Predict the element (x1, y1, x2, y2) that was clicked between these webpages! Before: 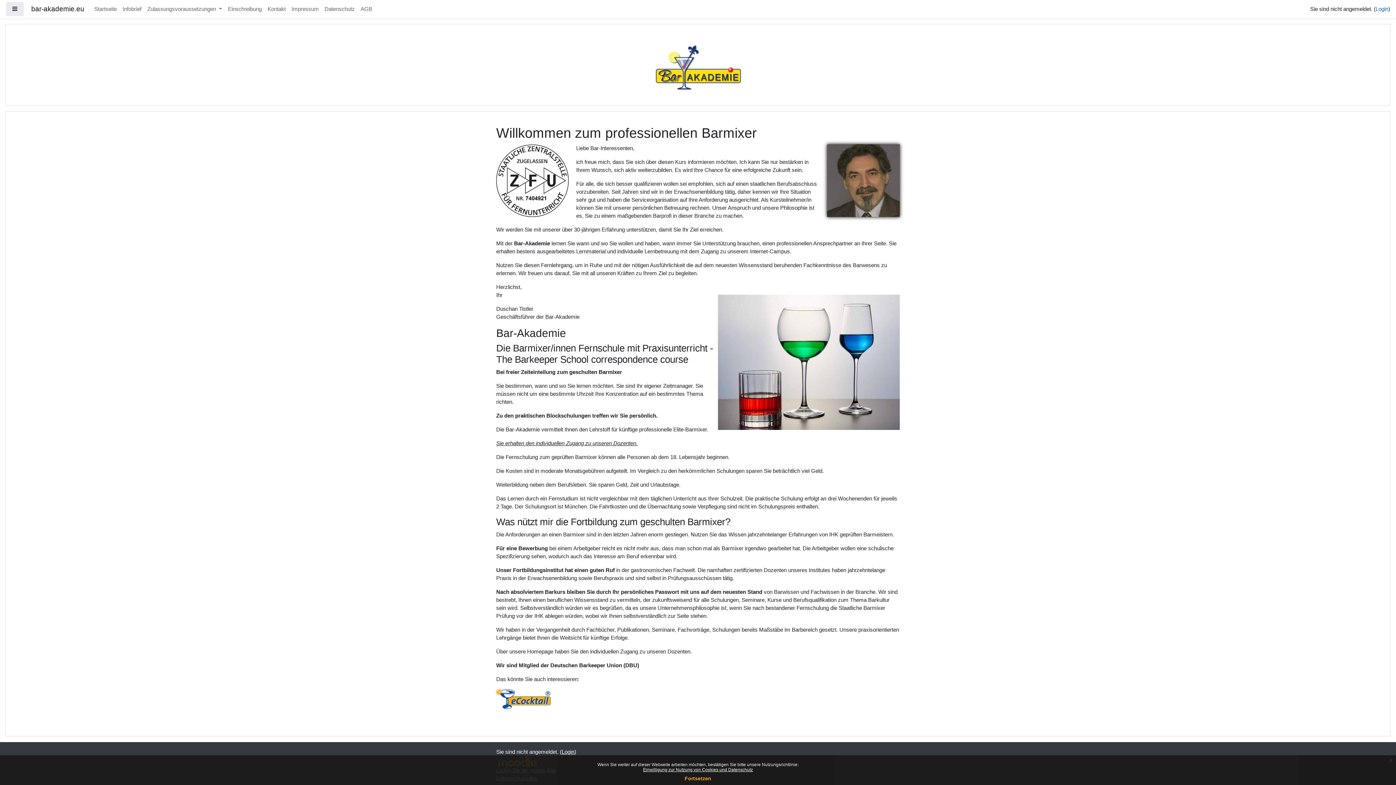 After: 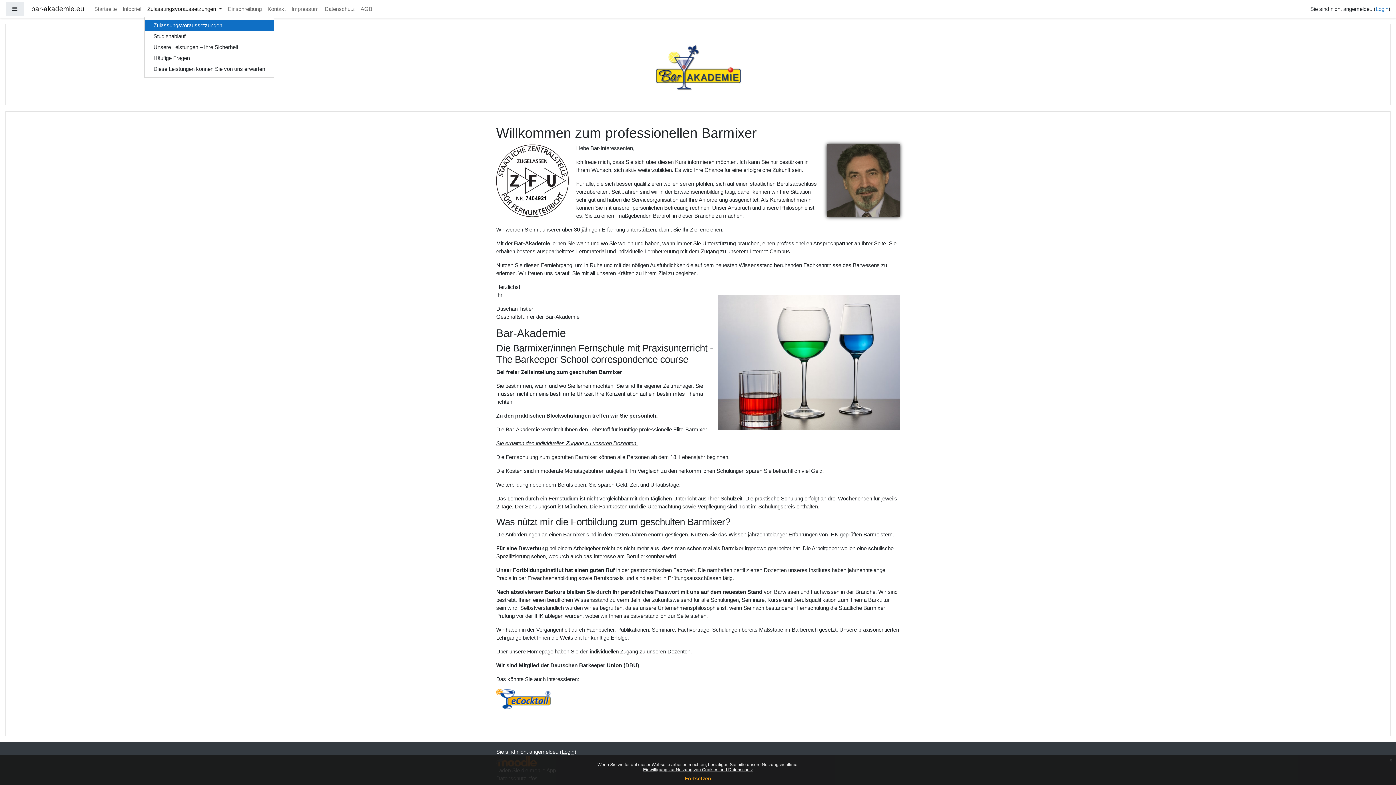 Action: bbox: (144, 2, 225, 16) label: Zulassungsvoraussetzungen 